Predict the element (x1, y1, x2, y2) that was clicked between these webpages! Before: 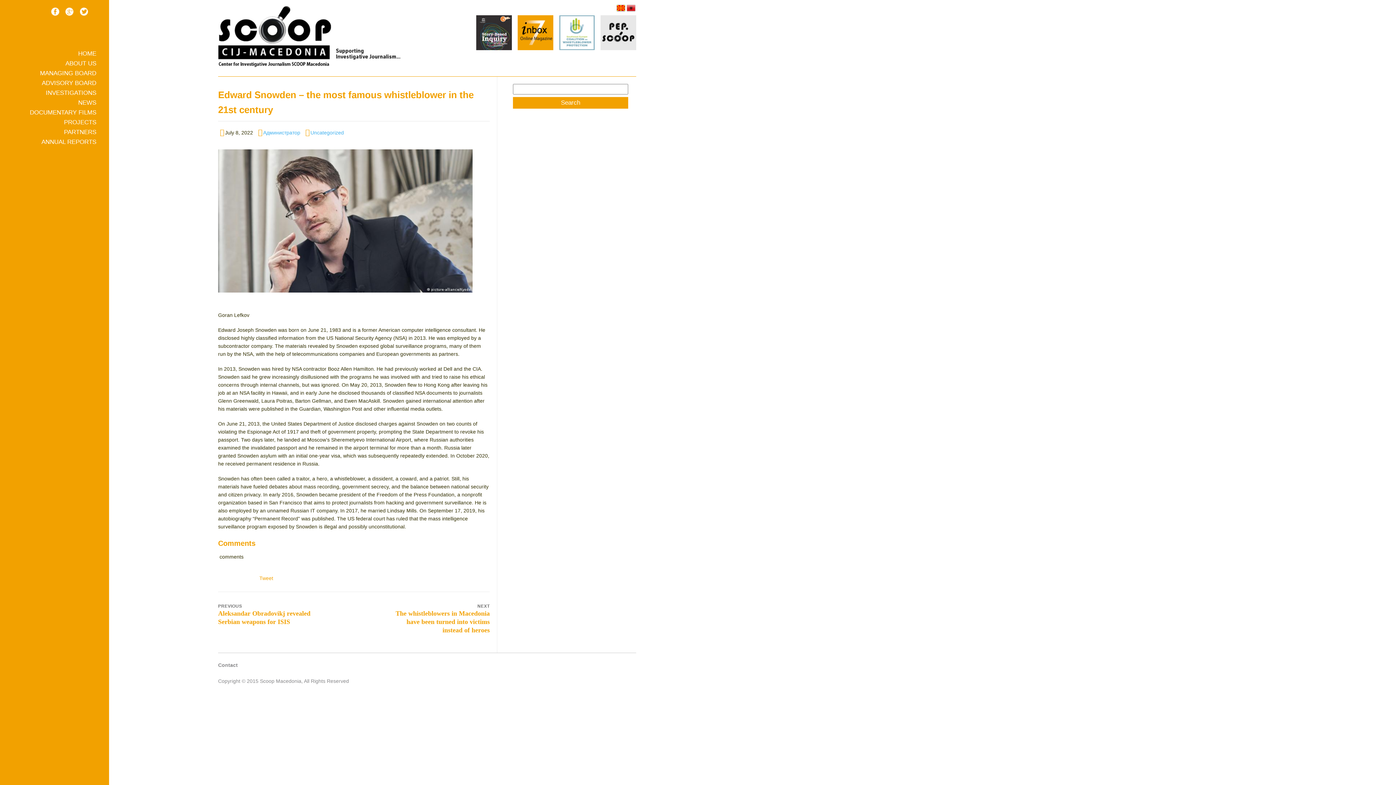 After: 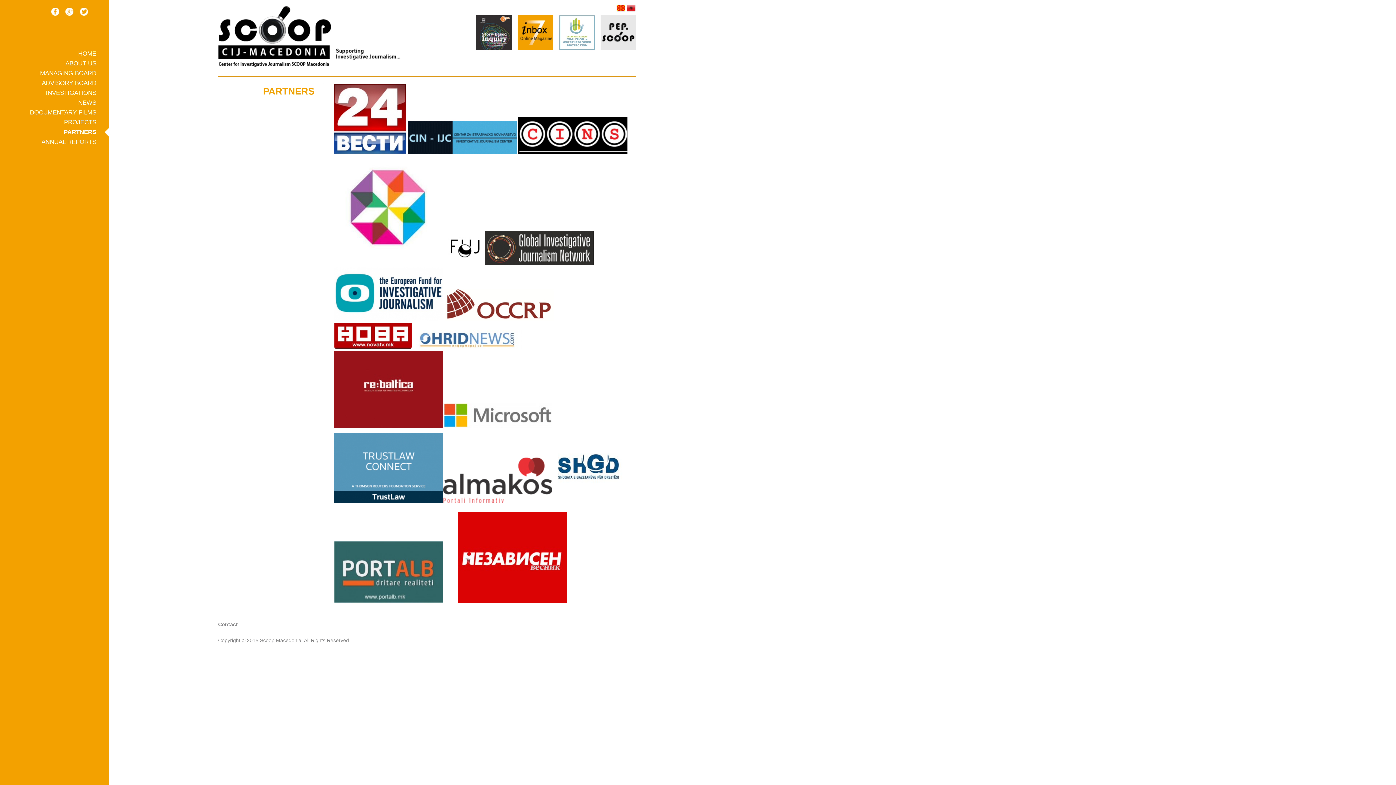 Action: bbox: (0, 127, 109, 137) label: PARTNERS